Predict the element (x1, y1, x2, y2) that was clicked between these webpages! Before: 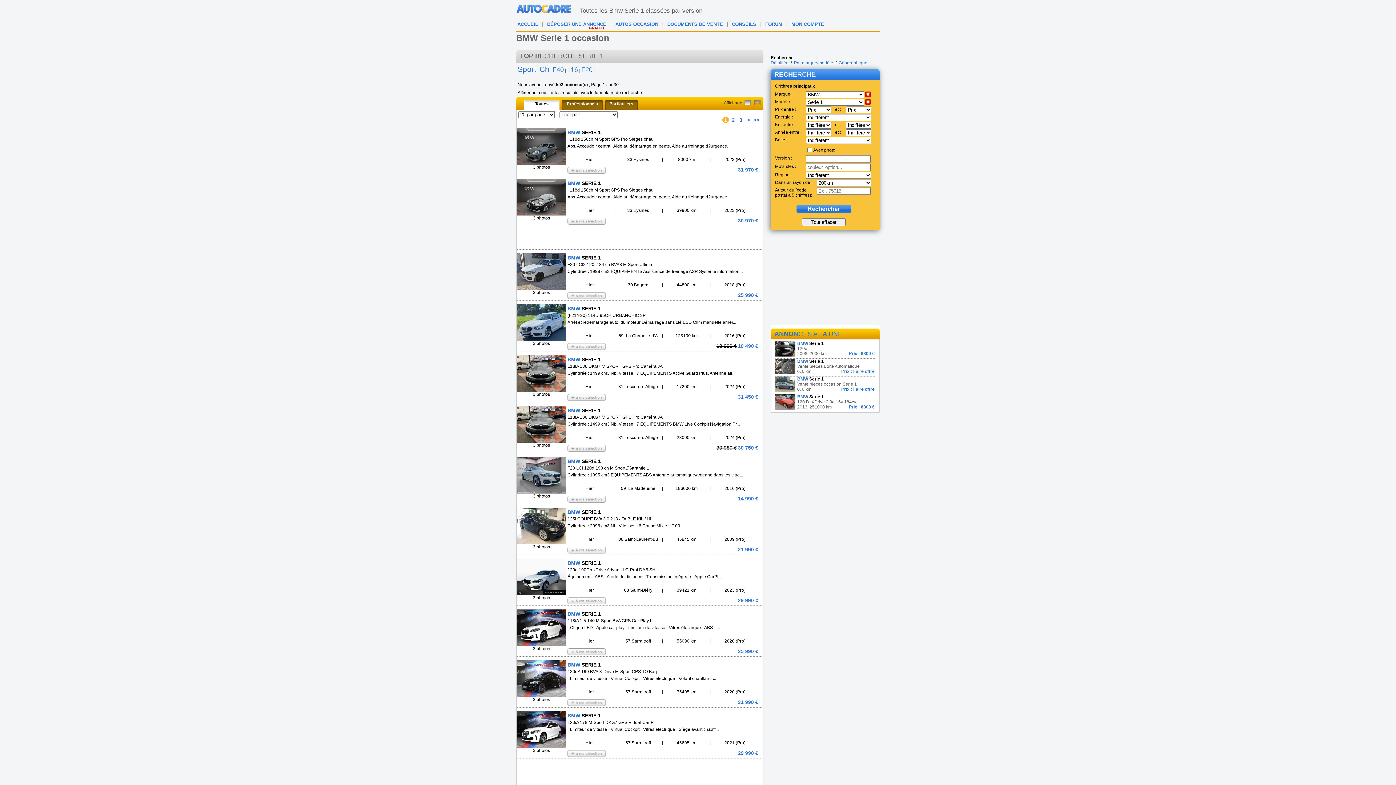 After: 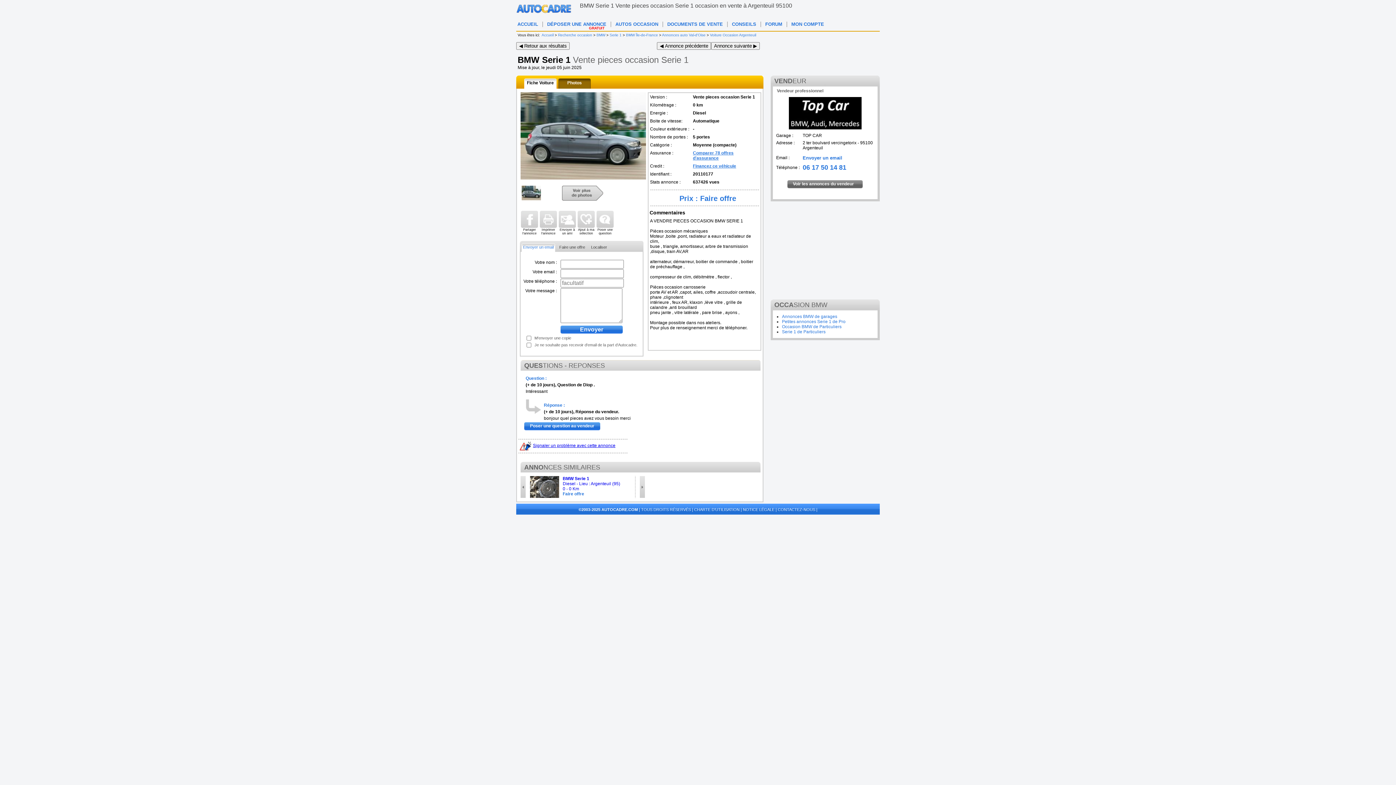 Action: label: BMW Serie 1
Vente pieces occasion Serie 1

Prix : Faire offre
0, 0 km bbox: (775, 376, 875, 394)